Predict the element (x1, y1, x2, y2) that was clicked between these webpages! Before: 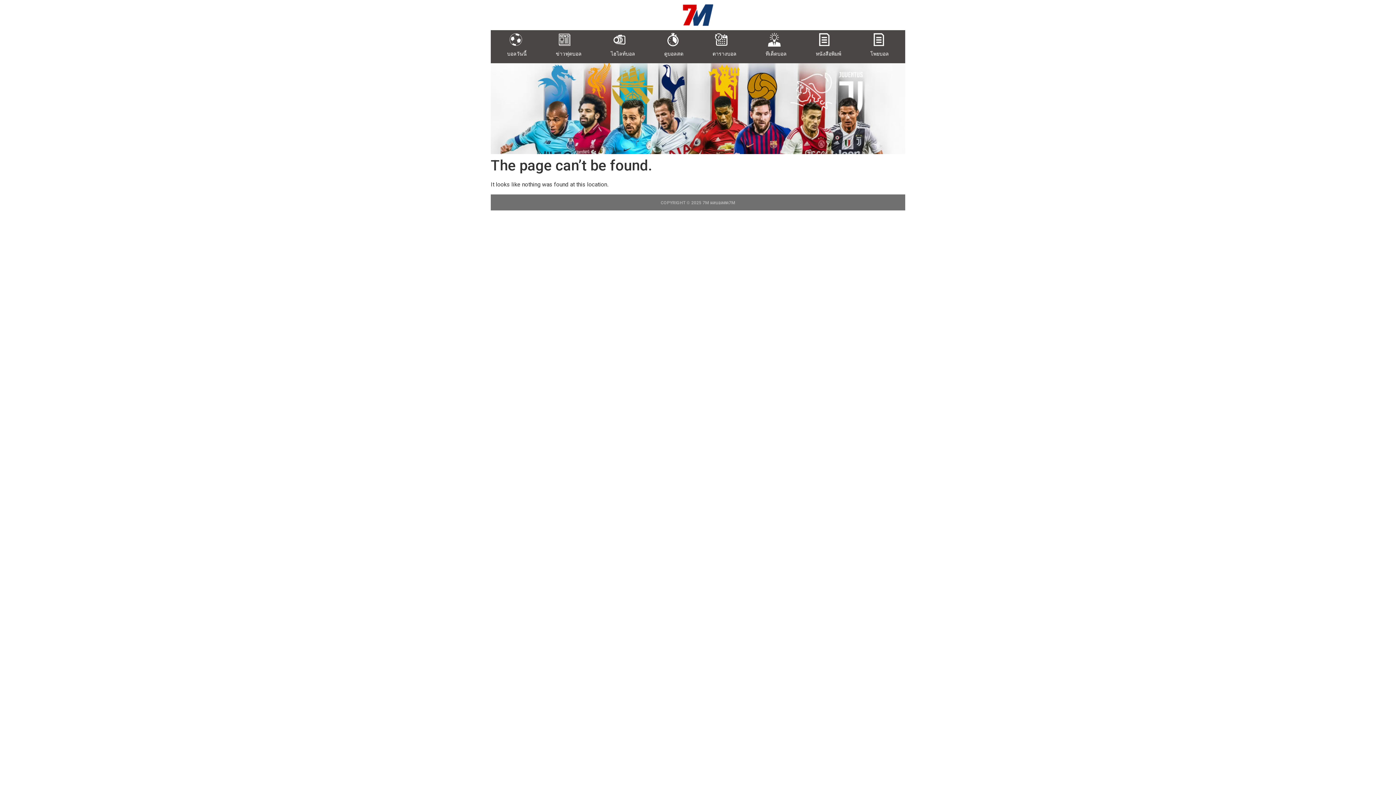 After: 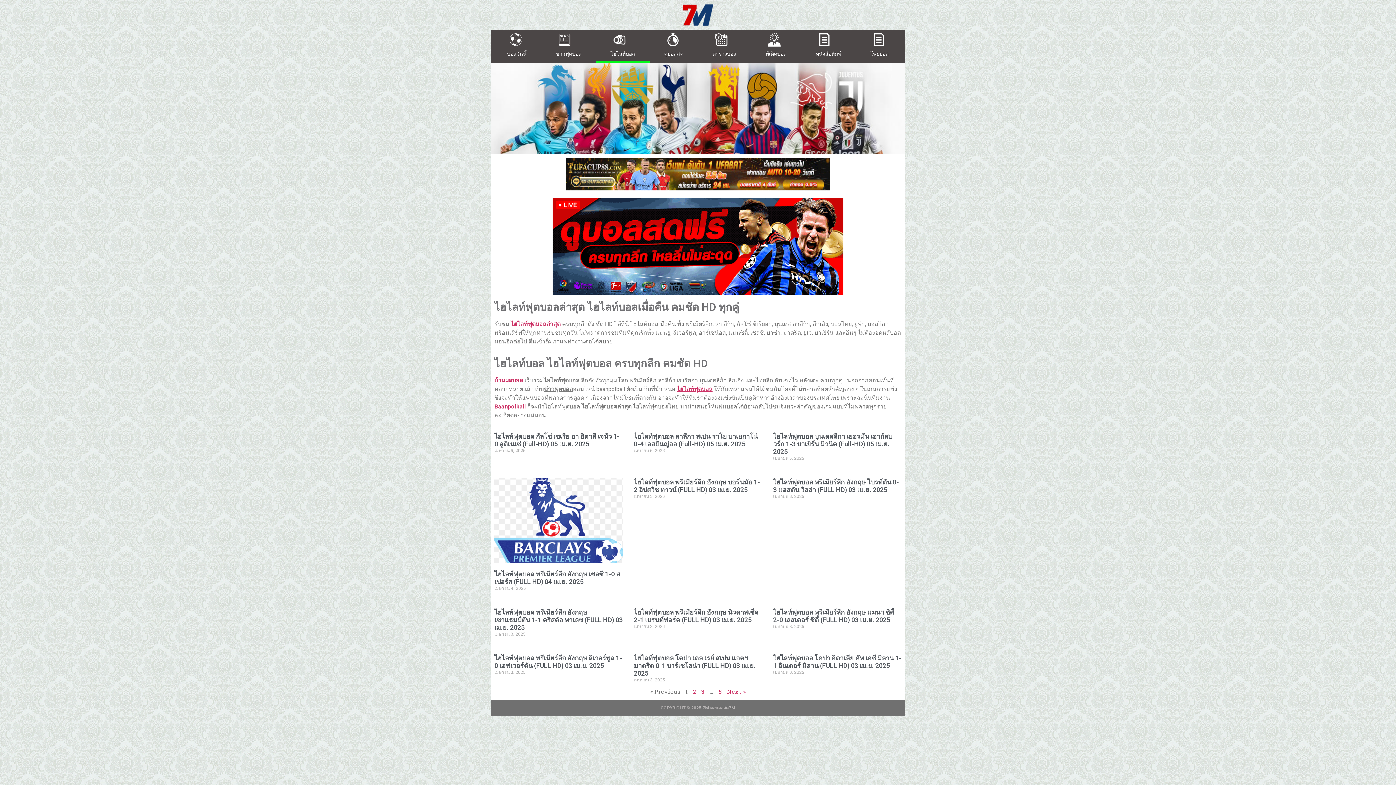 Action: bbox: (596, 30, 649, 63) label: ไฮไลท์บอล